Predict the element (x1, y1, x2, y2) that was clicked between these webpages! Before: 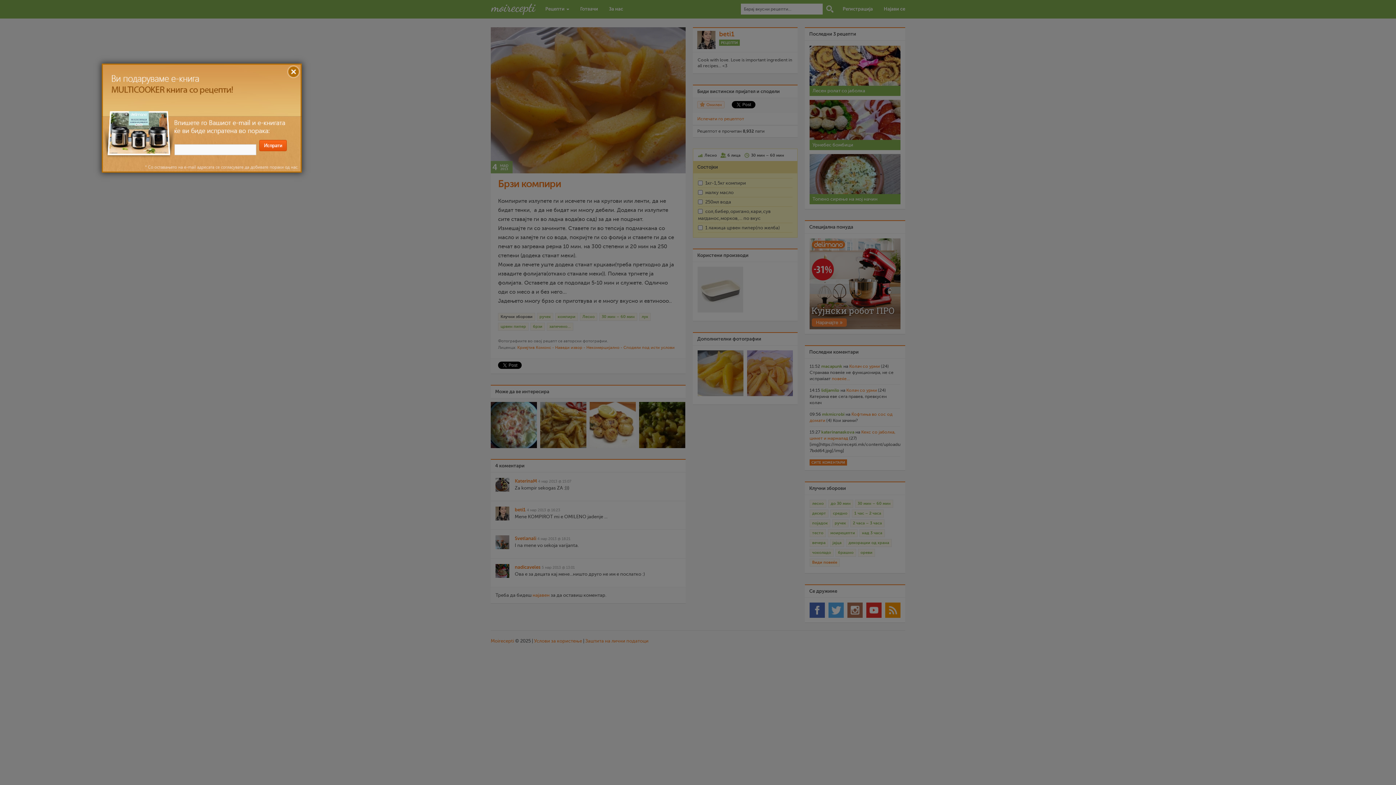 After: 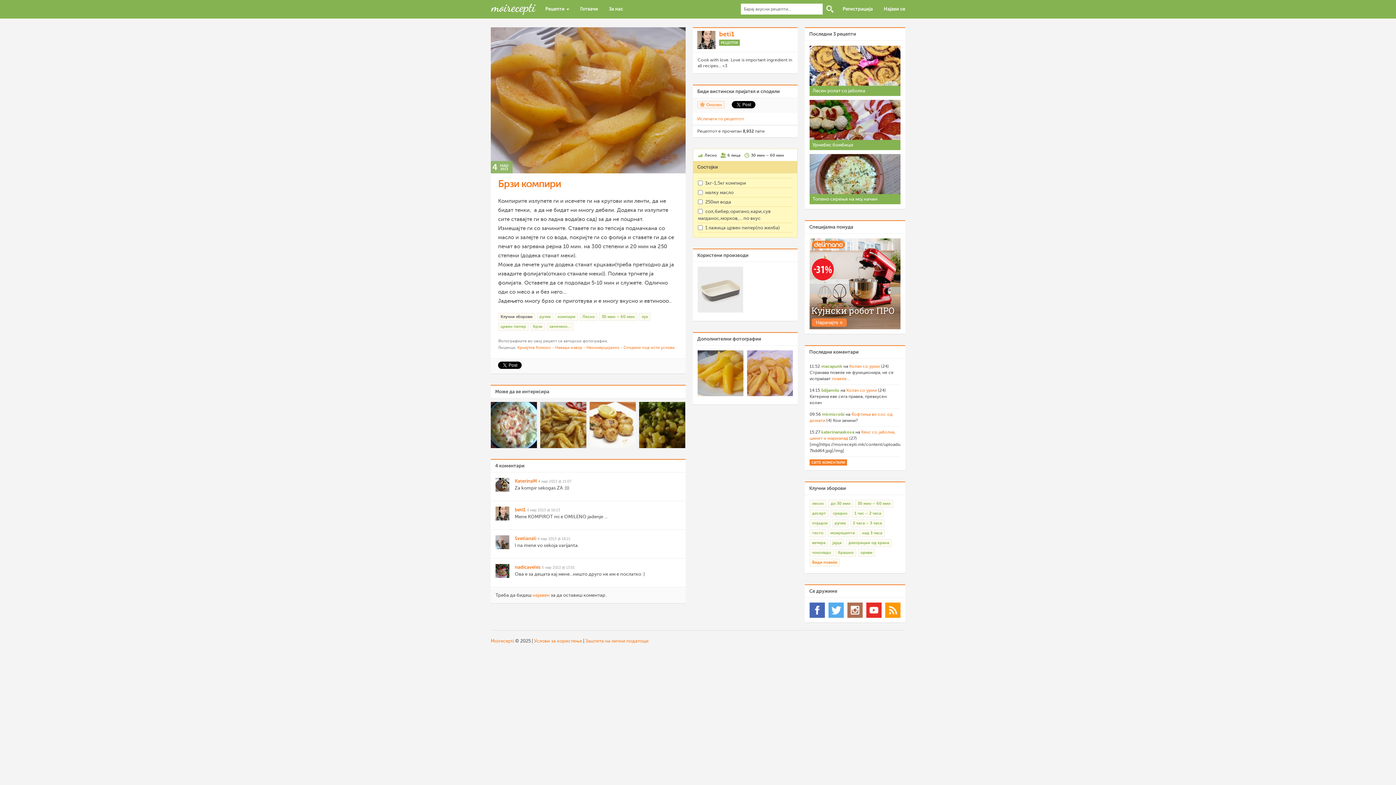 Action: label: X bbox: (289, 65, 300, 76)